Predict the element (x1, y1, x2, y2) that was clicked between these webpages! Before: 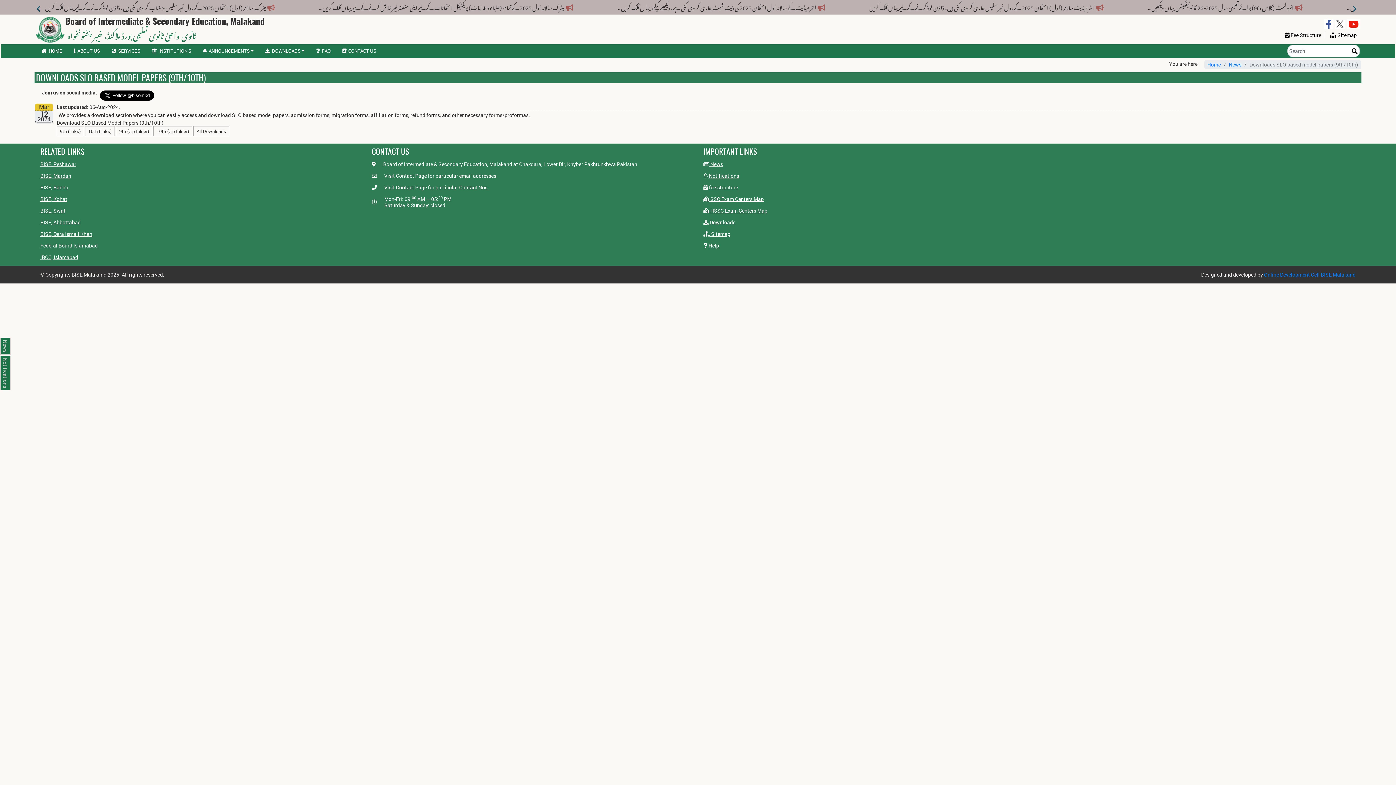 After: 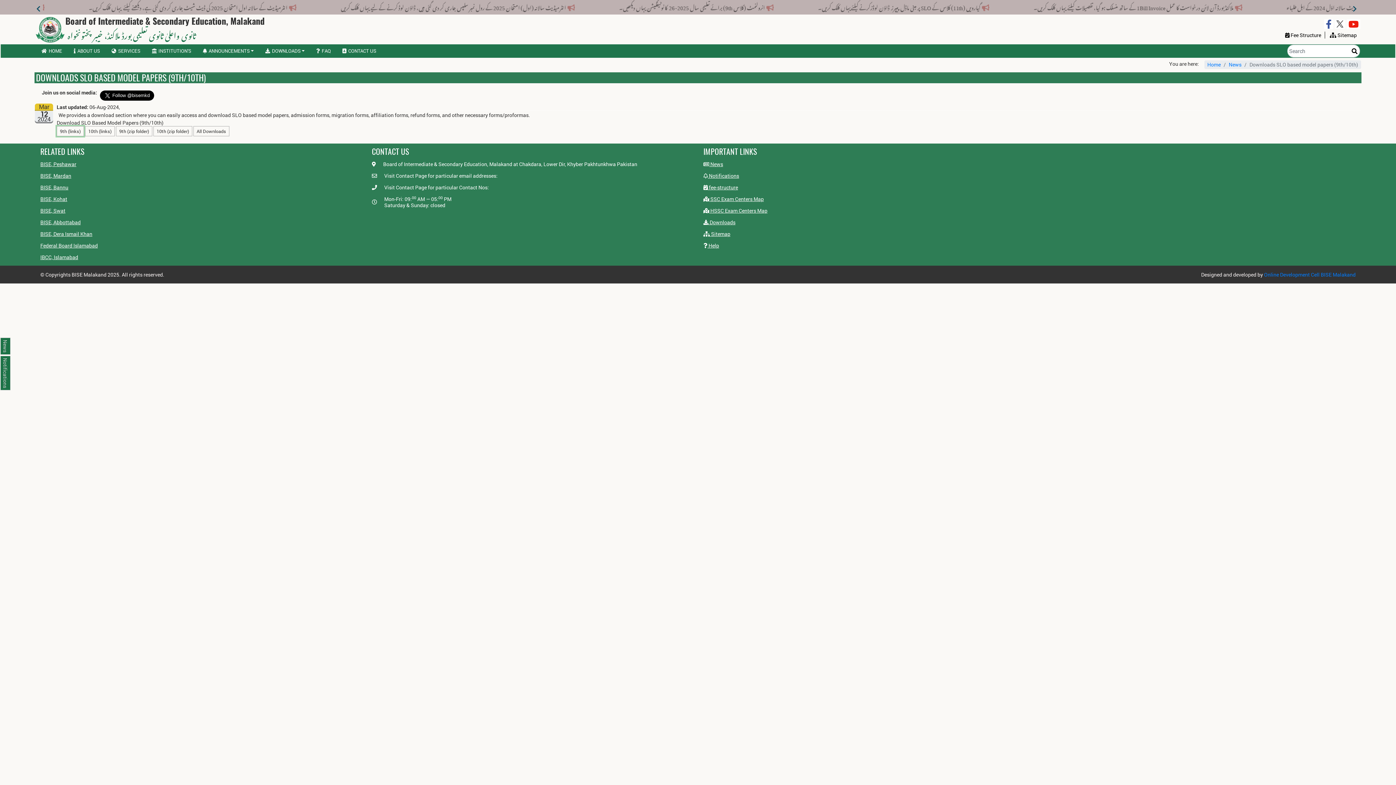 Action: label: 9th (links) bbox: (56, 126, 84, 136)